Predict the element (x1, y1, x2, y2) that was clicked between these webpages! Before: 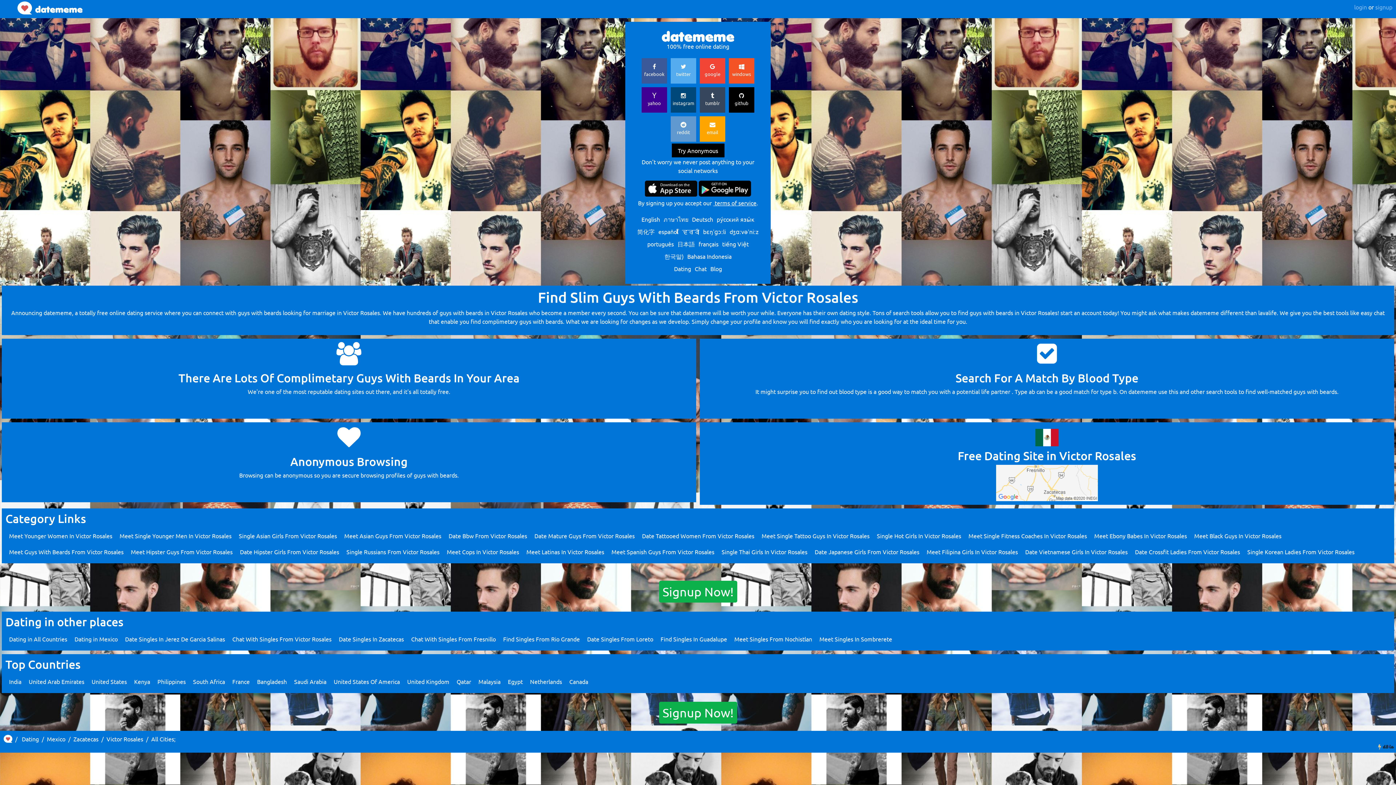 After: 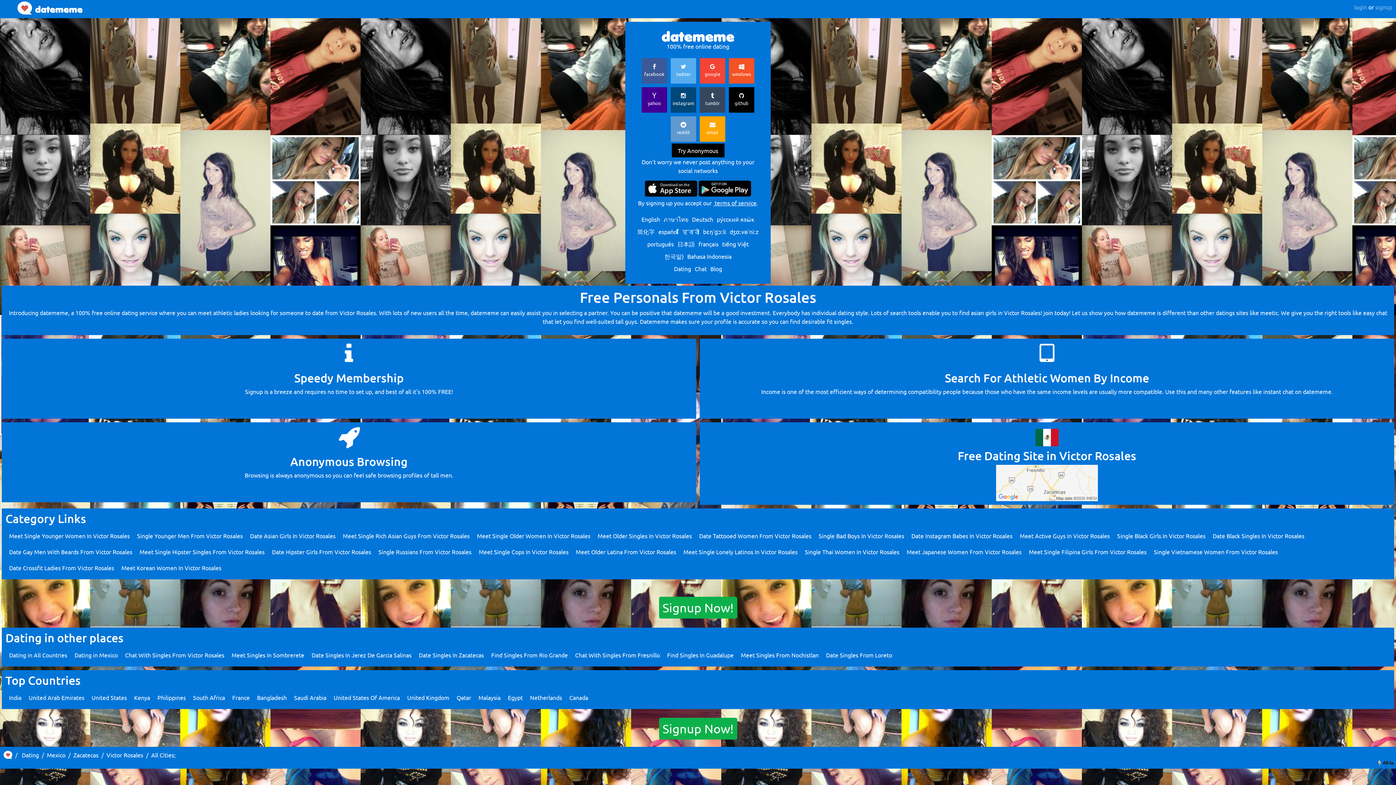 Action: label: Victor Rosales bbox: (106, 735, 143, 742)